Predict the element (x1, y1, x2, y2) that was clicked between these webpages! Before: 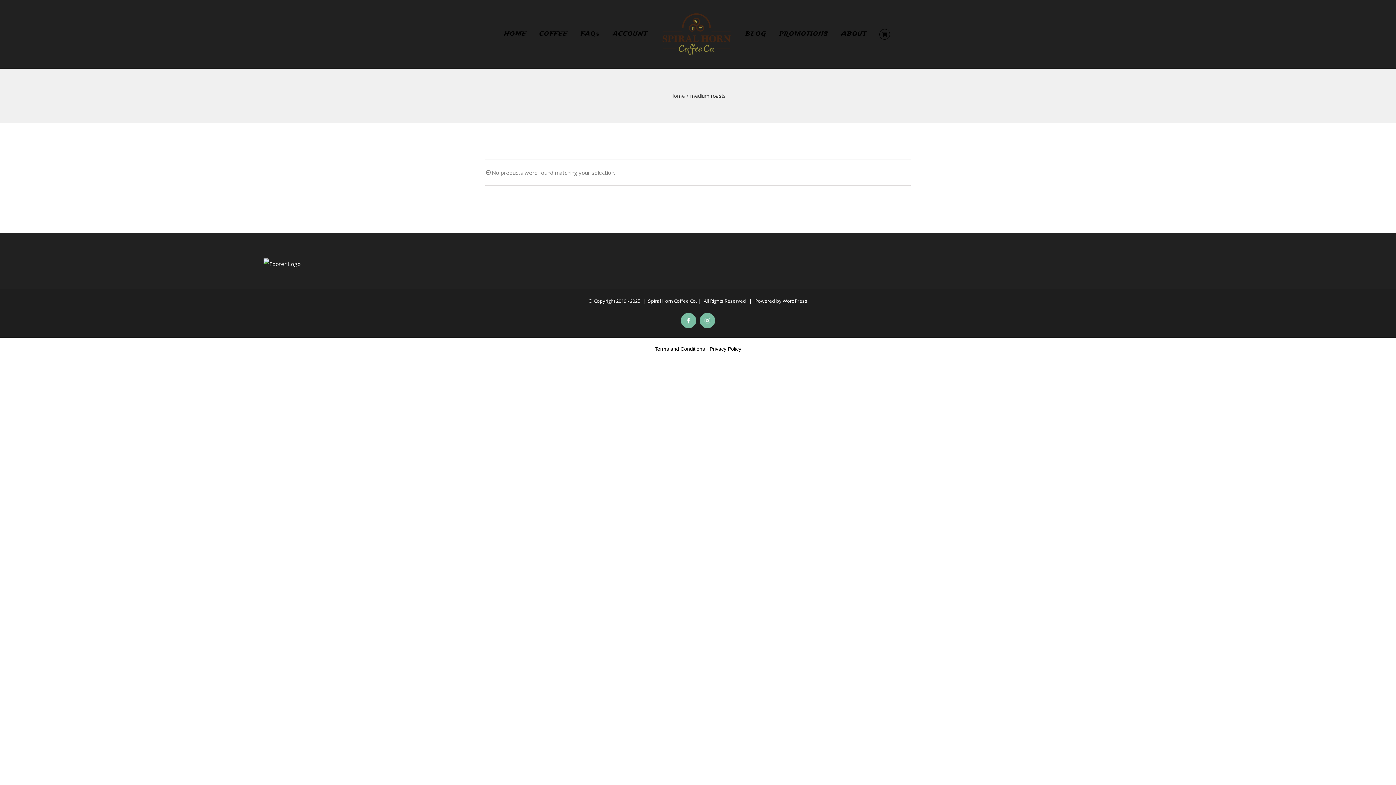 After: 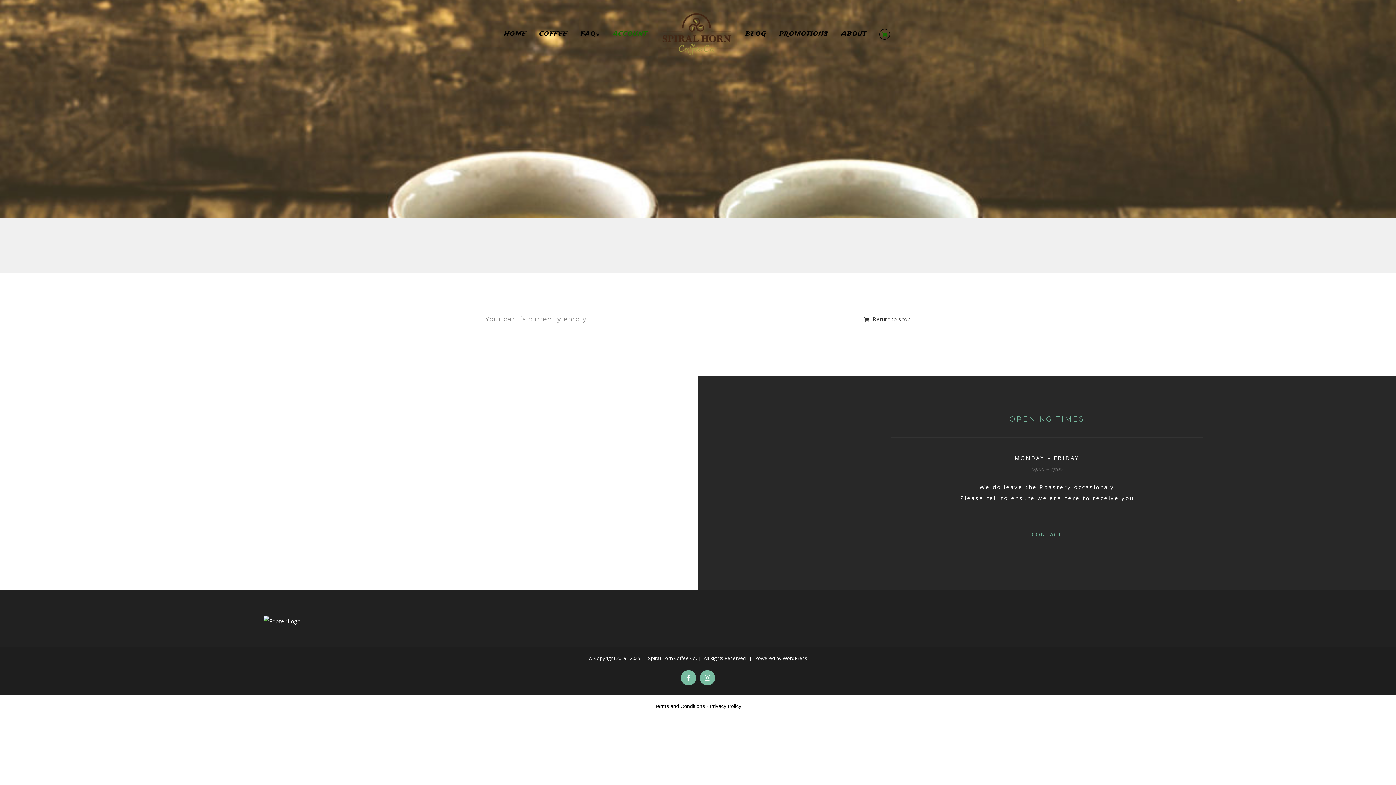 Action: bbox: (879, 19, 892, 49)